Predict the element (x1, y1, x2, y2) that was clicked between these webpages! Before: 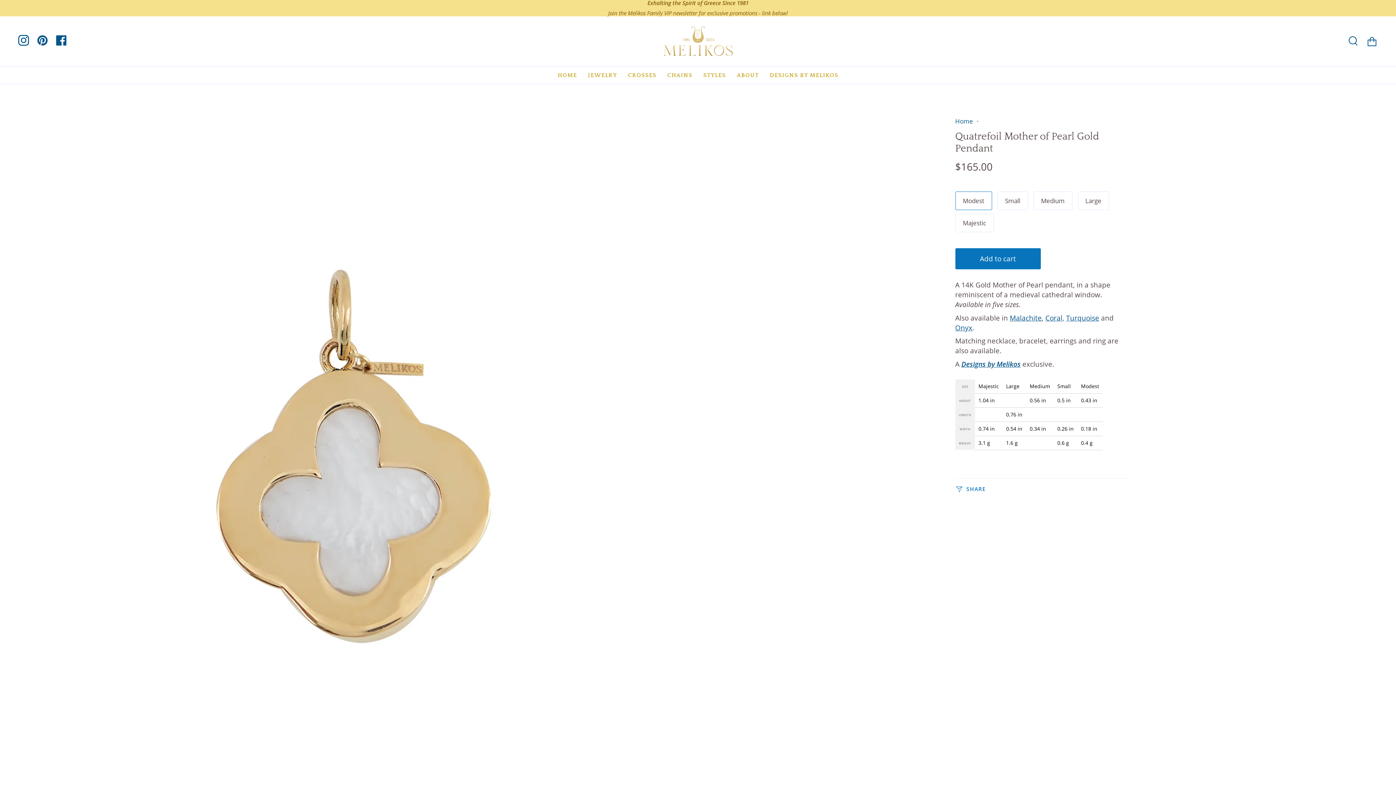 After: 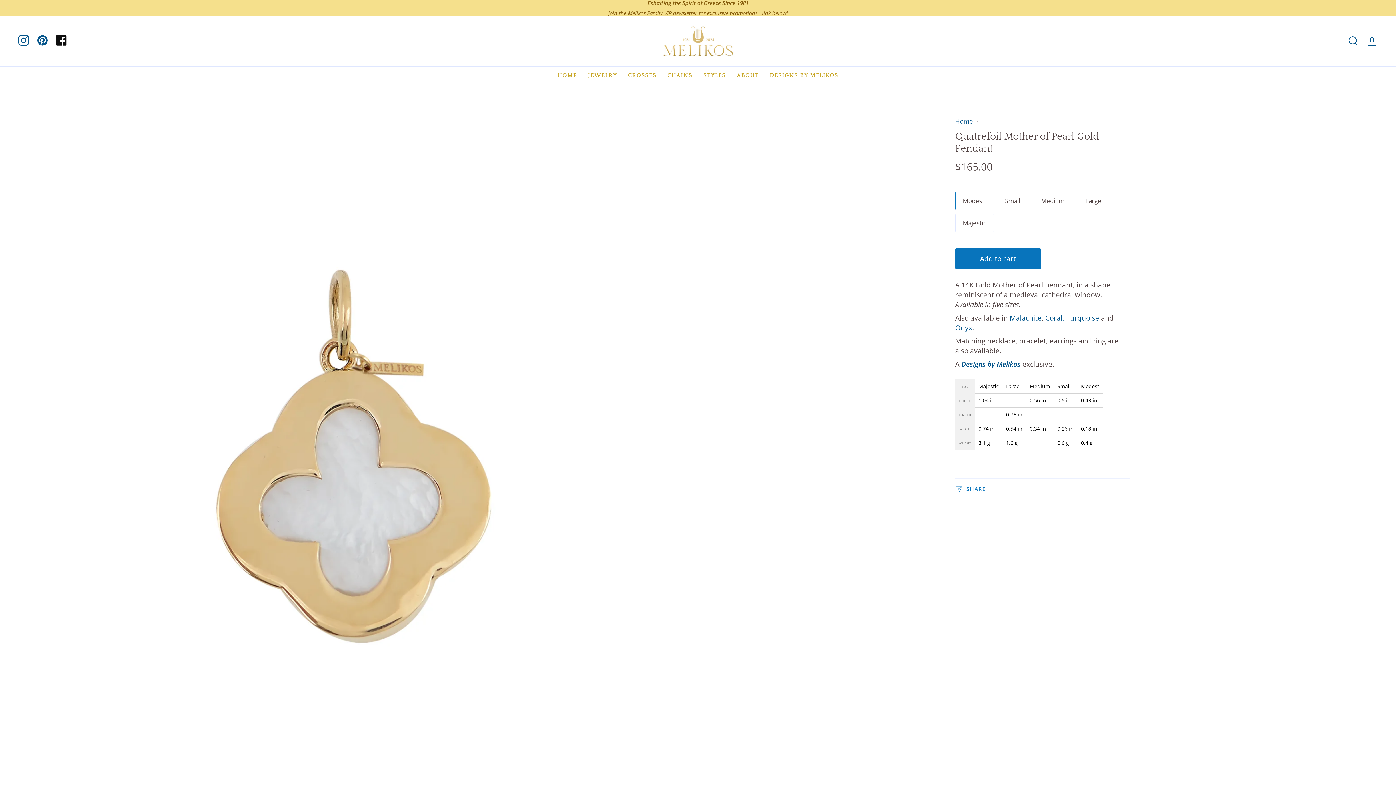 Action: bbox: (52, 16, 70, 64) label: Facebook